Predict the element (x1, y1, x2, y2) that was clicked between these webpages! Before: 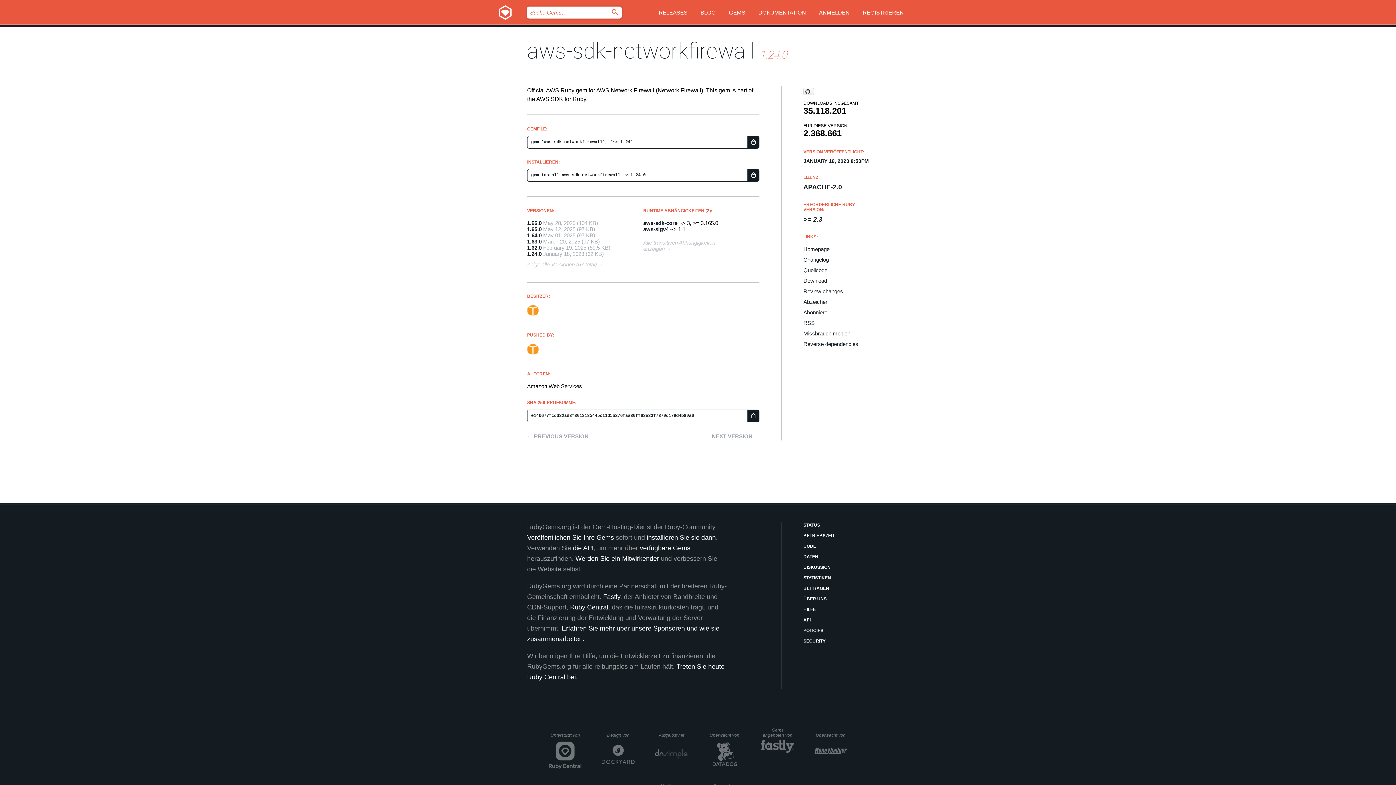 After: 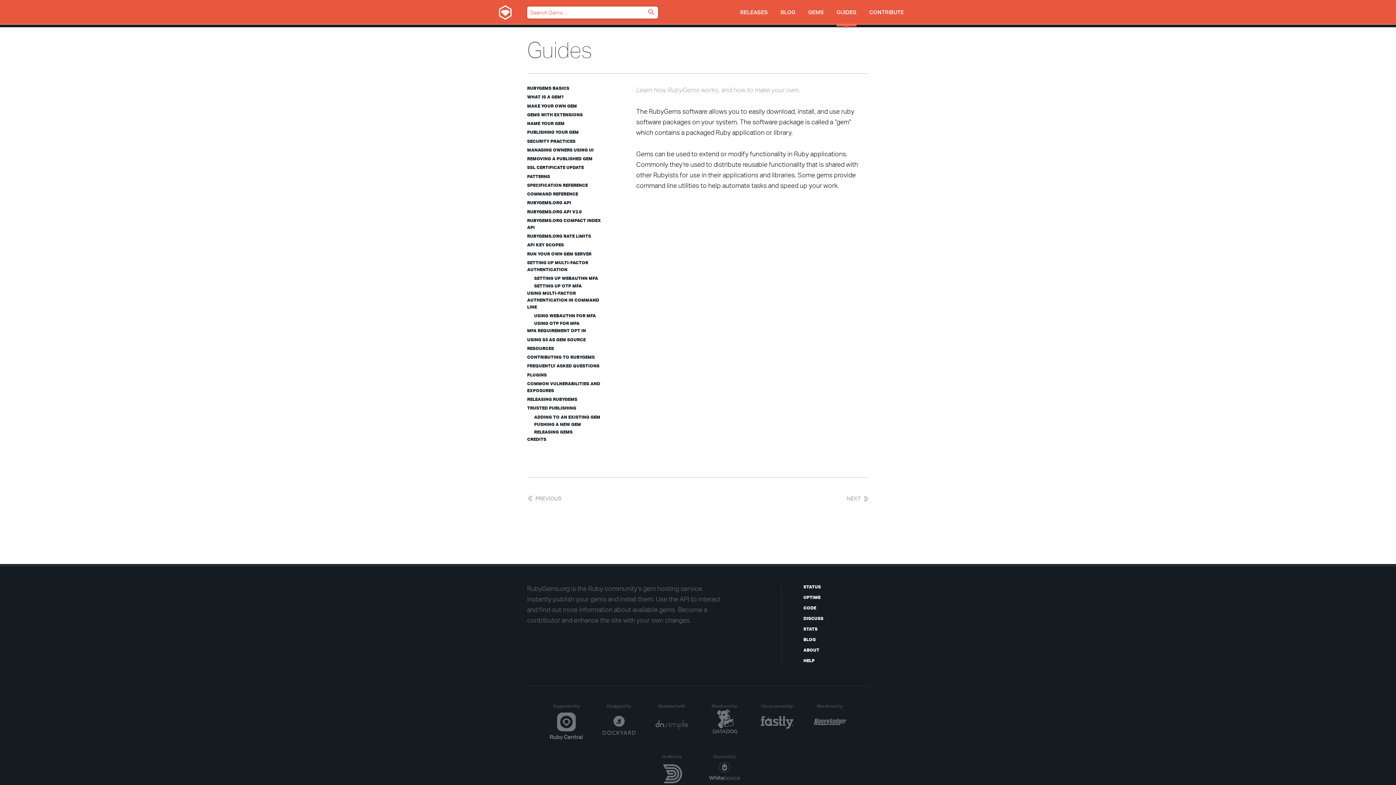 Action: label: DOKUMENTATION bbox: (758, 0, 806, 27)